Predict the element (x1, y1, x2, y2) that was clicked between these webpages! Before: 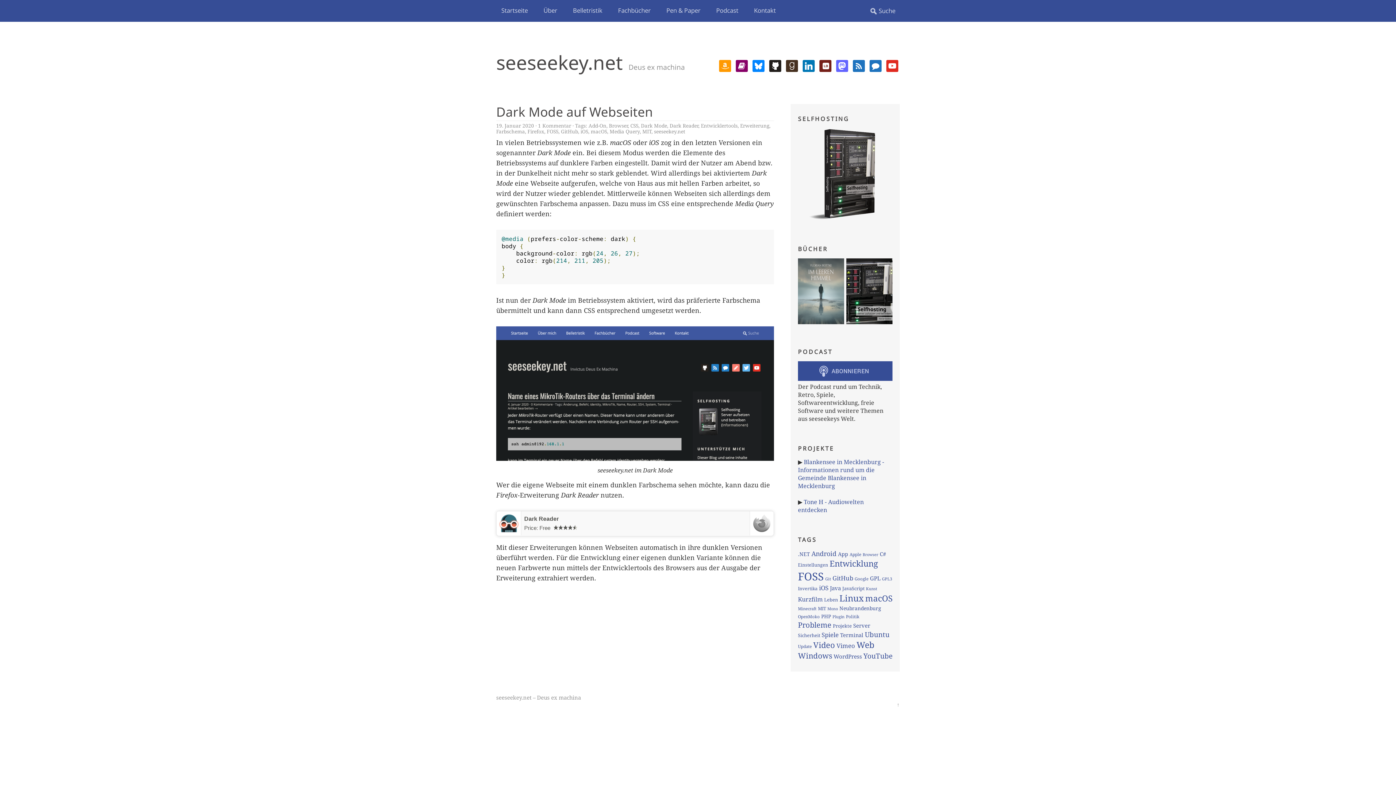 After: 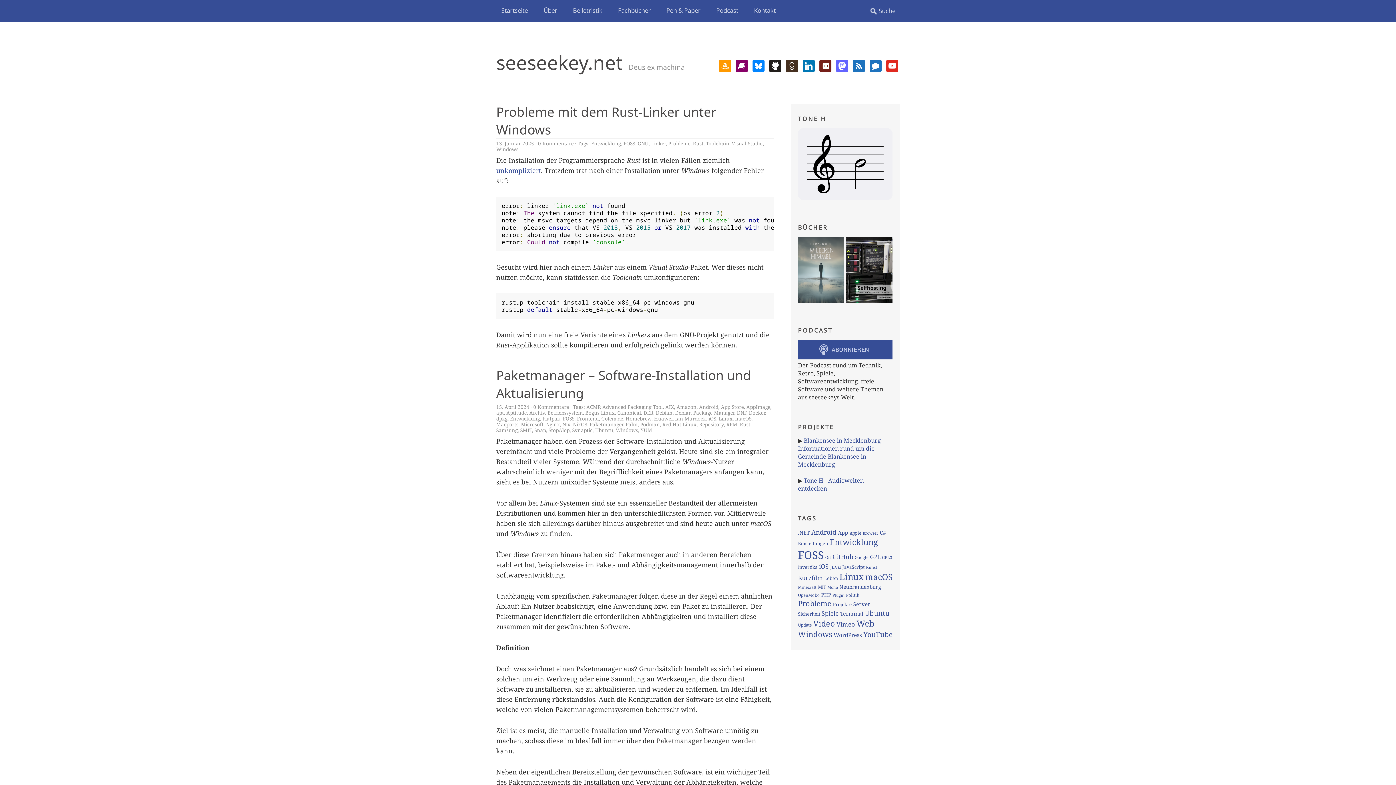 Action: label: Entwicklung (372 Einträge) bbox: (829, 558, 878, 569)